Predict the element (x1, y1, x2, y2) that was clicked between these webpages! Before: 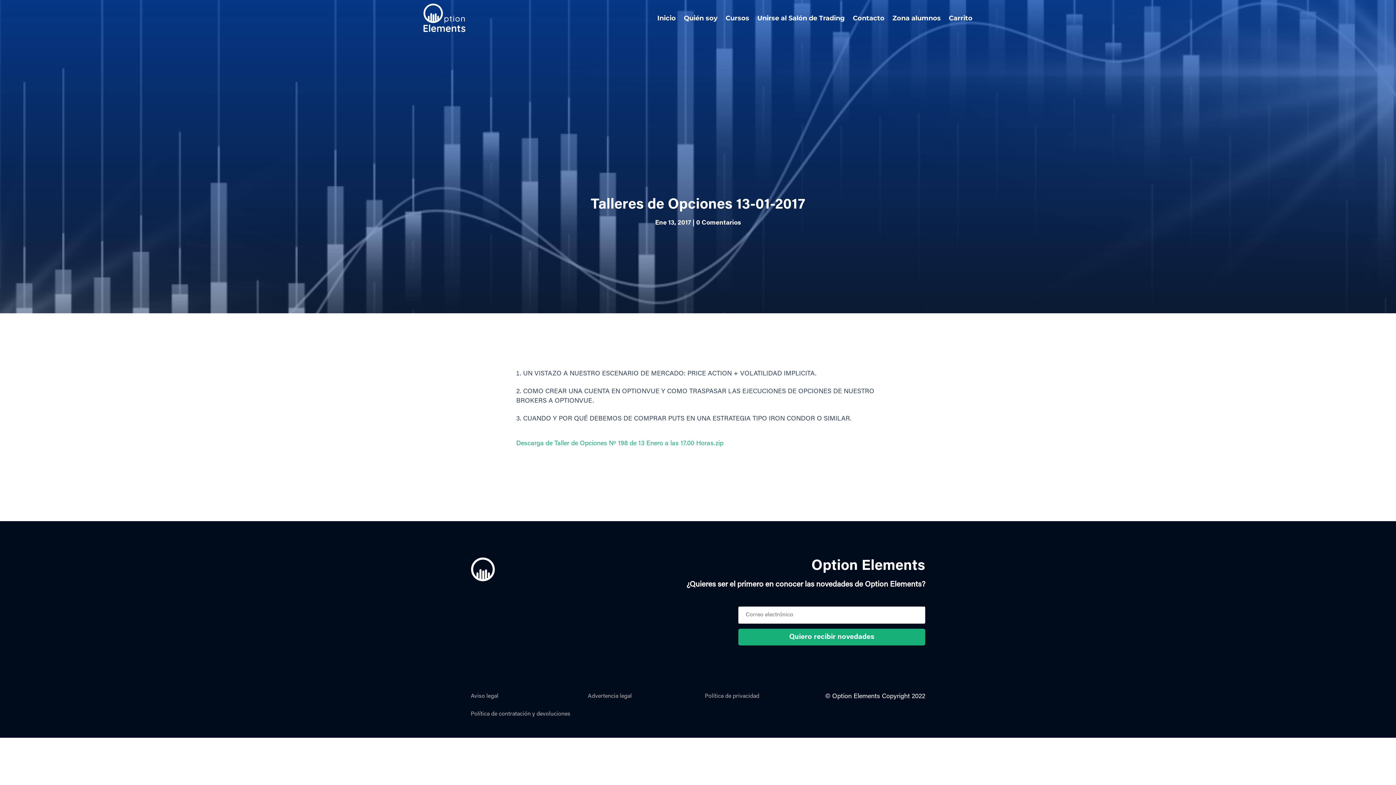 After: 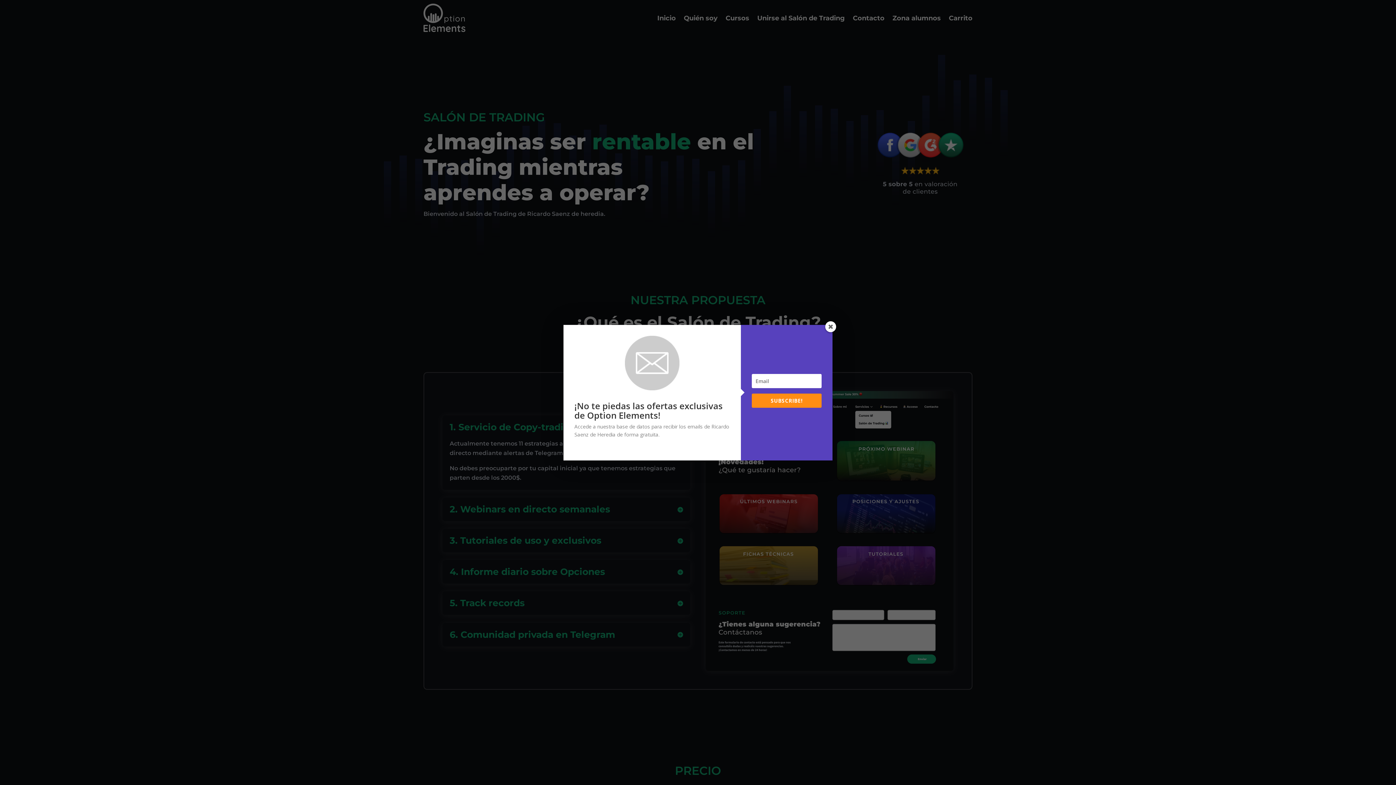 Action: label: Unirse al Salón de Trading bbox: (757, 3, 845, 32)